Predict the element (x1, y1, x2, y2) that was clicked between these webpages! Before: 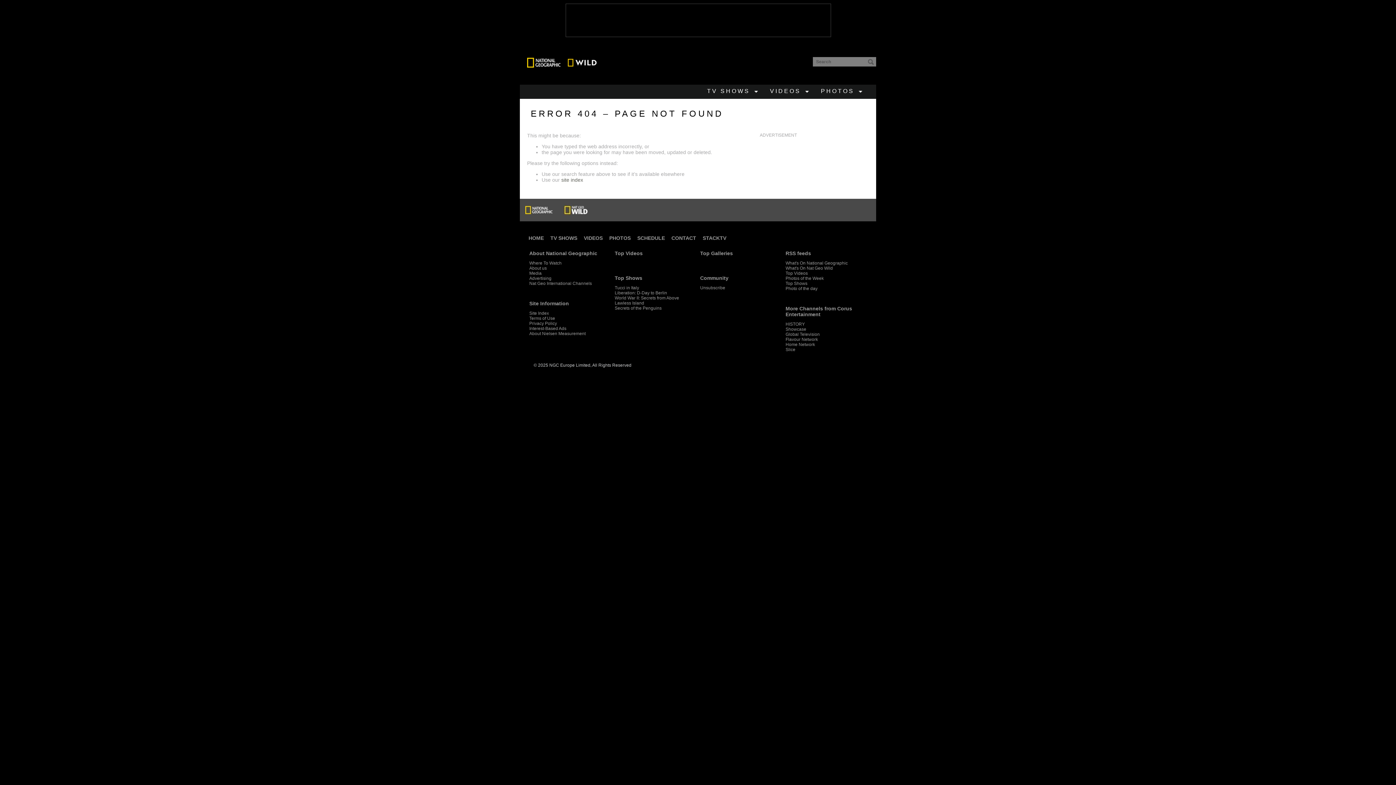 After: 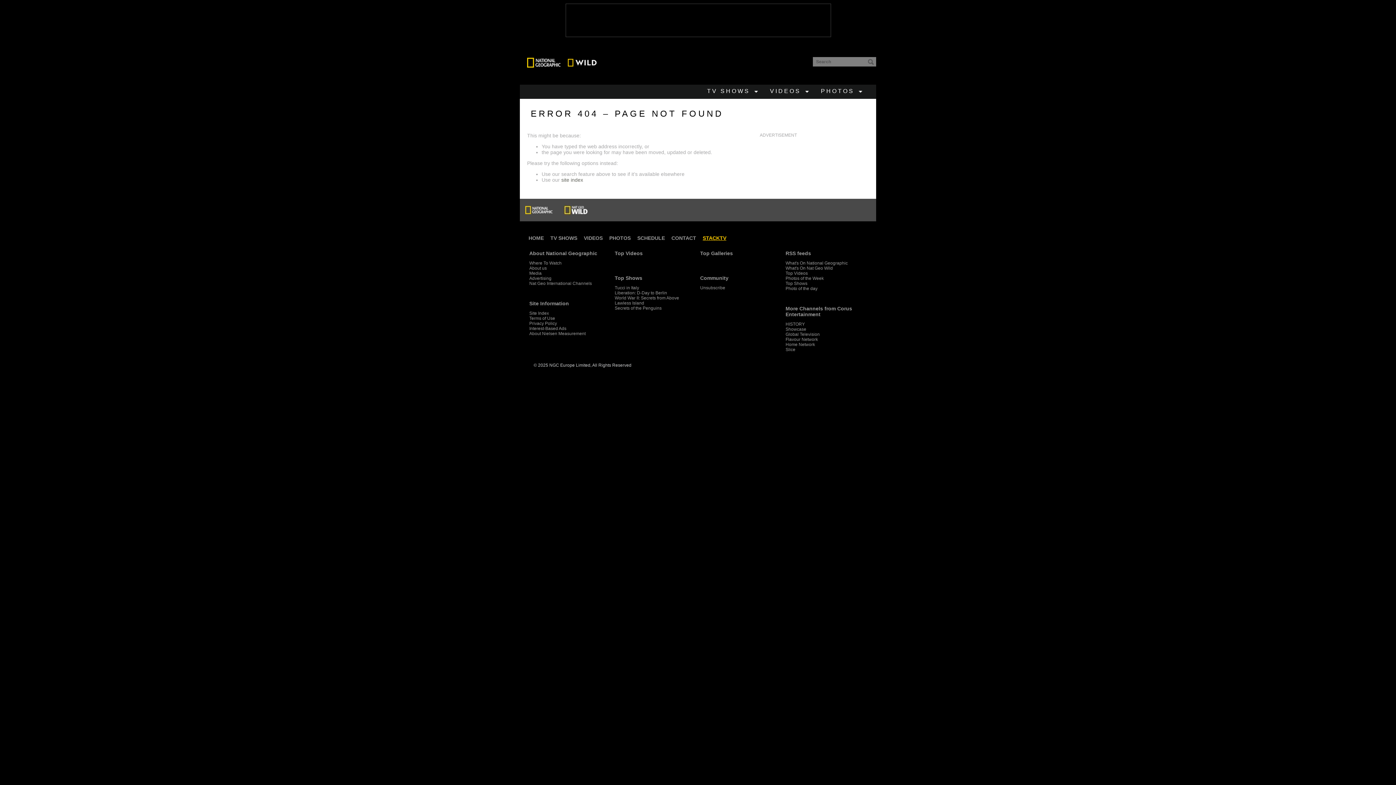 Action: label: STACKTV bbox: (702, 235, 726, 241)